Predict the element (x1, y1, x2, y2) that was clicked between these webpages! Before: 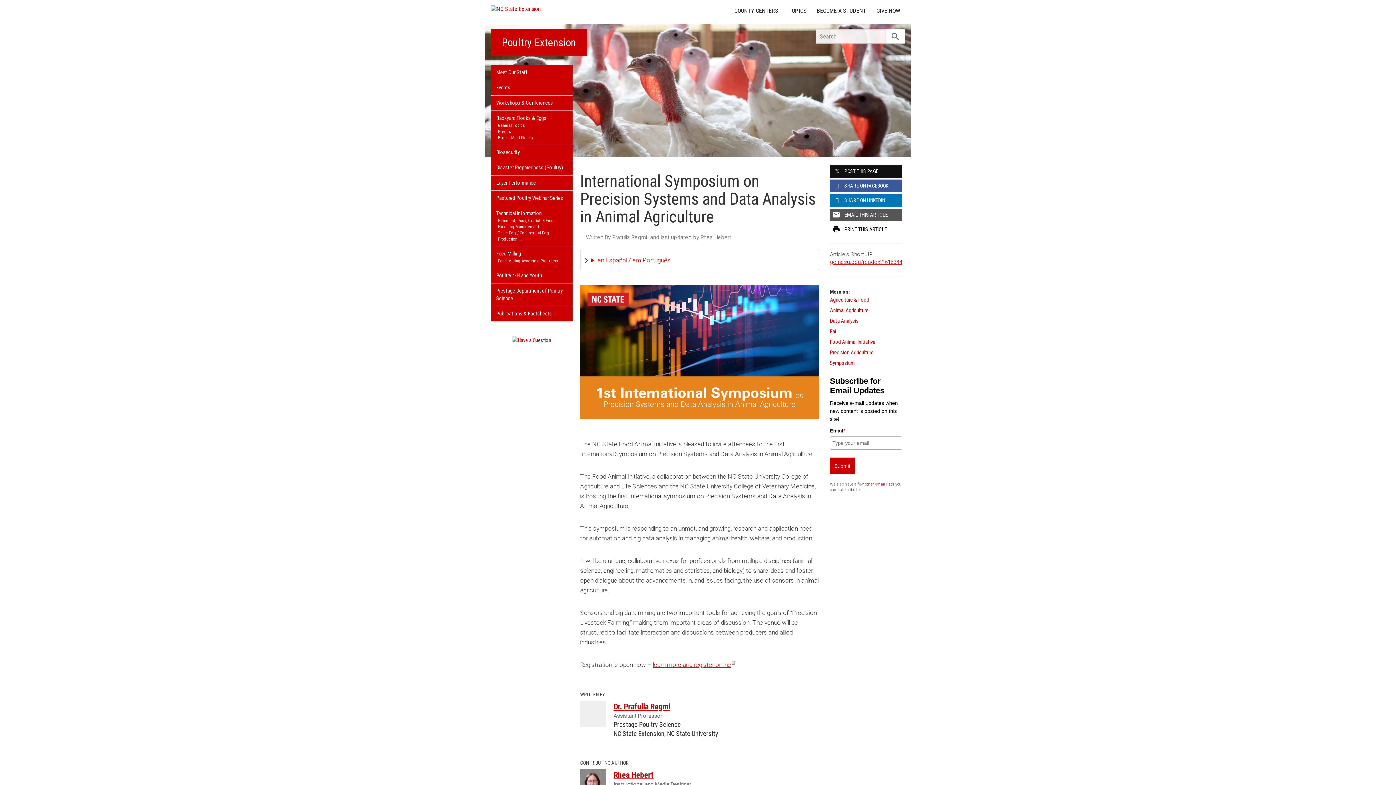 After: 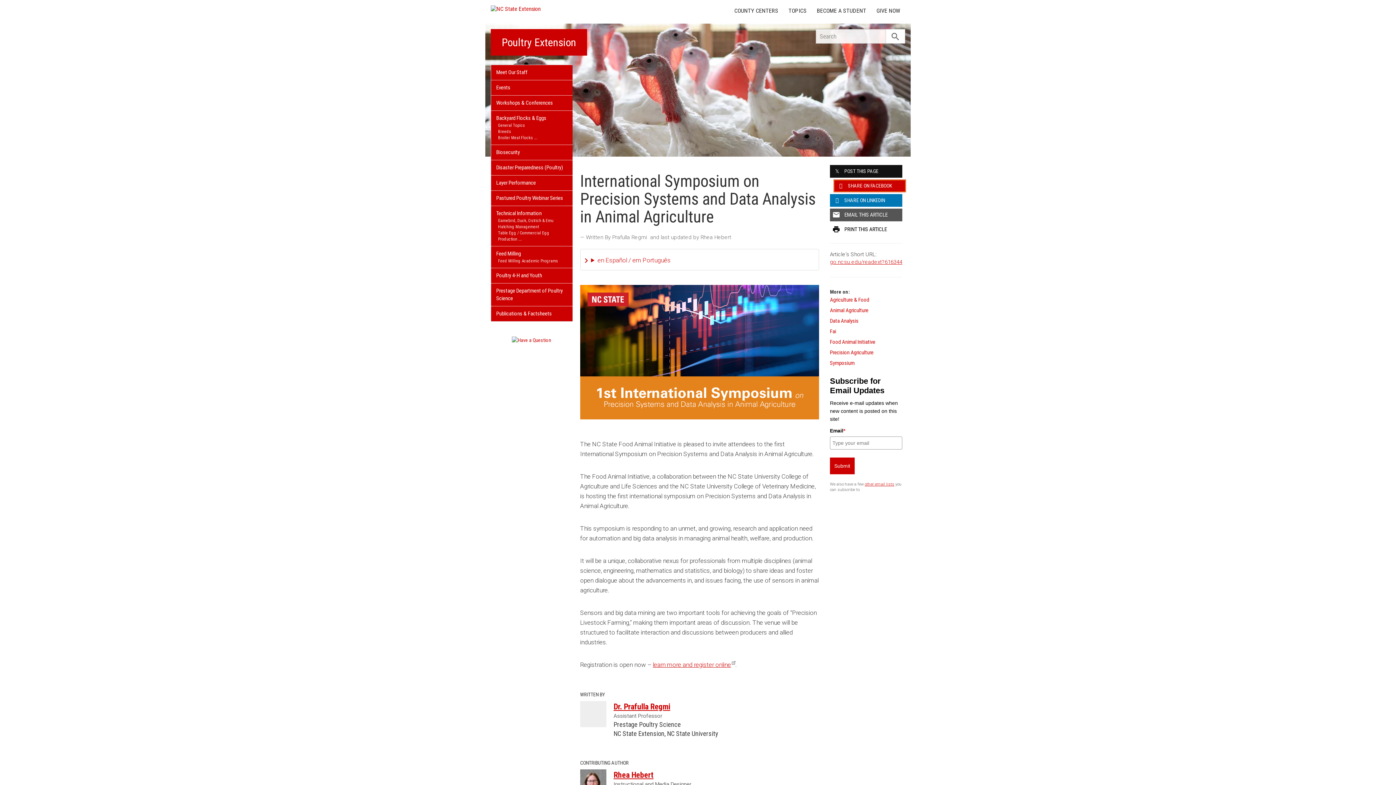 Action: label: SHARE ON FACEBOOK bbox: (830, 179, 902, 192)